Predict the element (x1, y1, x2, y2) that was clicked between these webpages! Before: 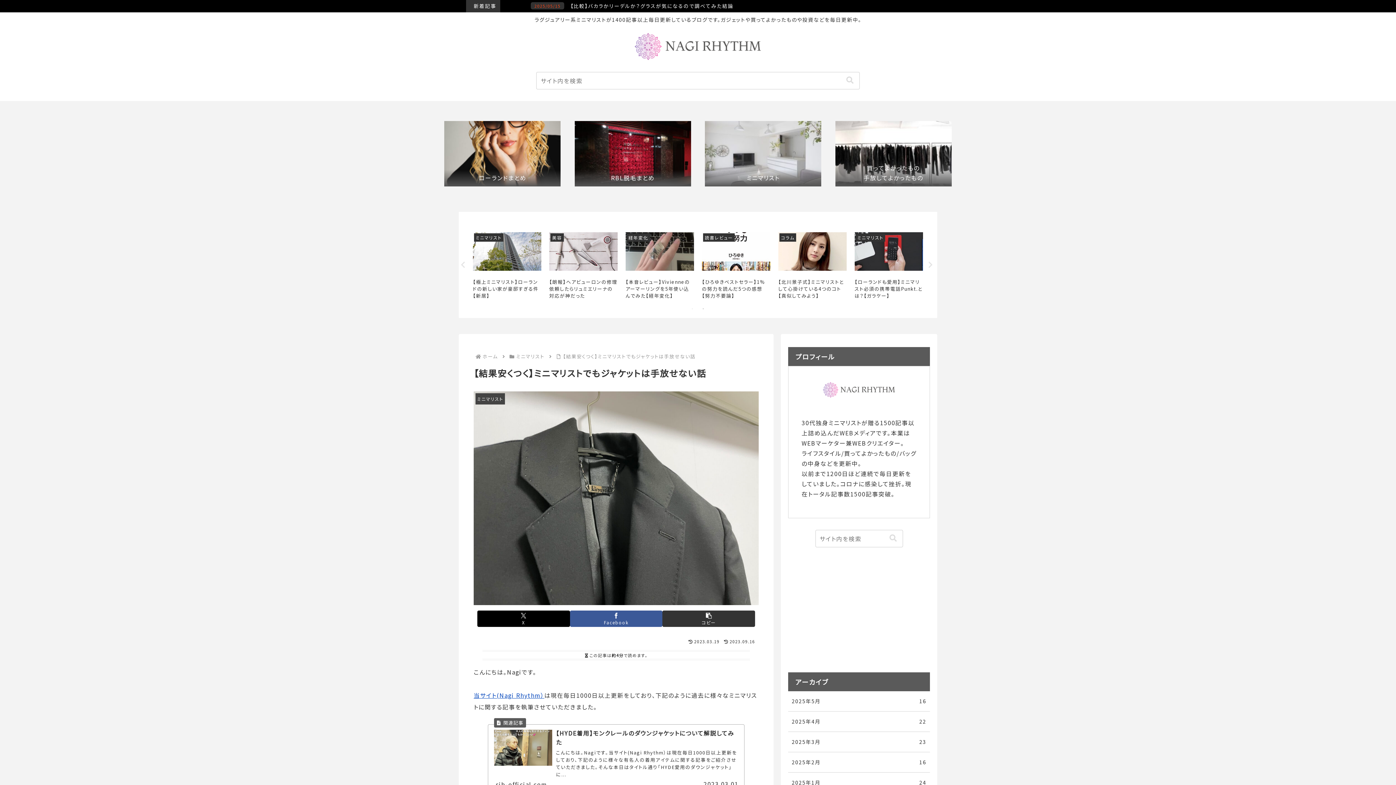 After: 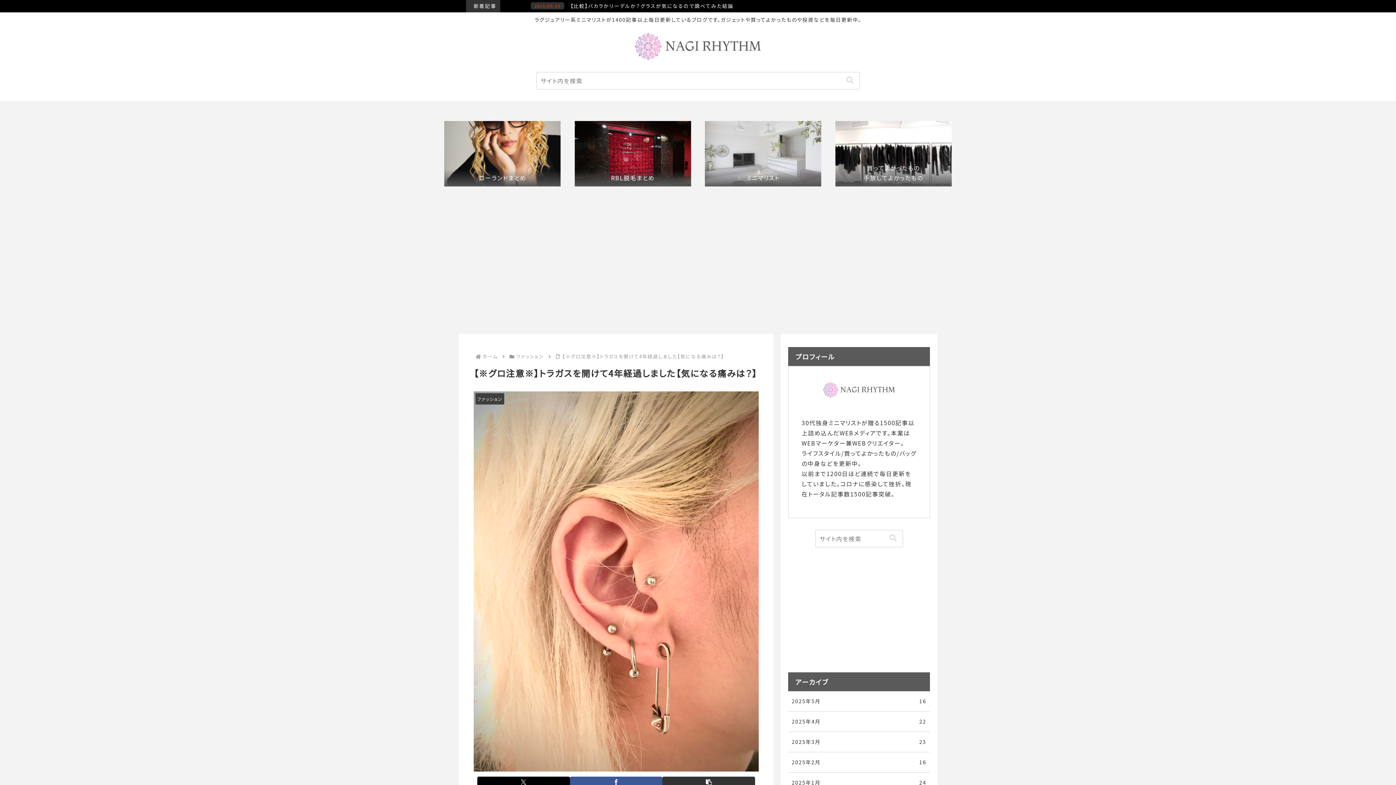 Action: bbox: (624, 230, 696, 297) label: ファッション
【※グロ注意※】トラガスを開けて4年経過しました【気になる痛みは？】